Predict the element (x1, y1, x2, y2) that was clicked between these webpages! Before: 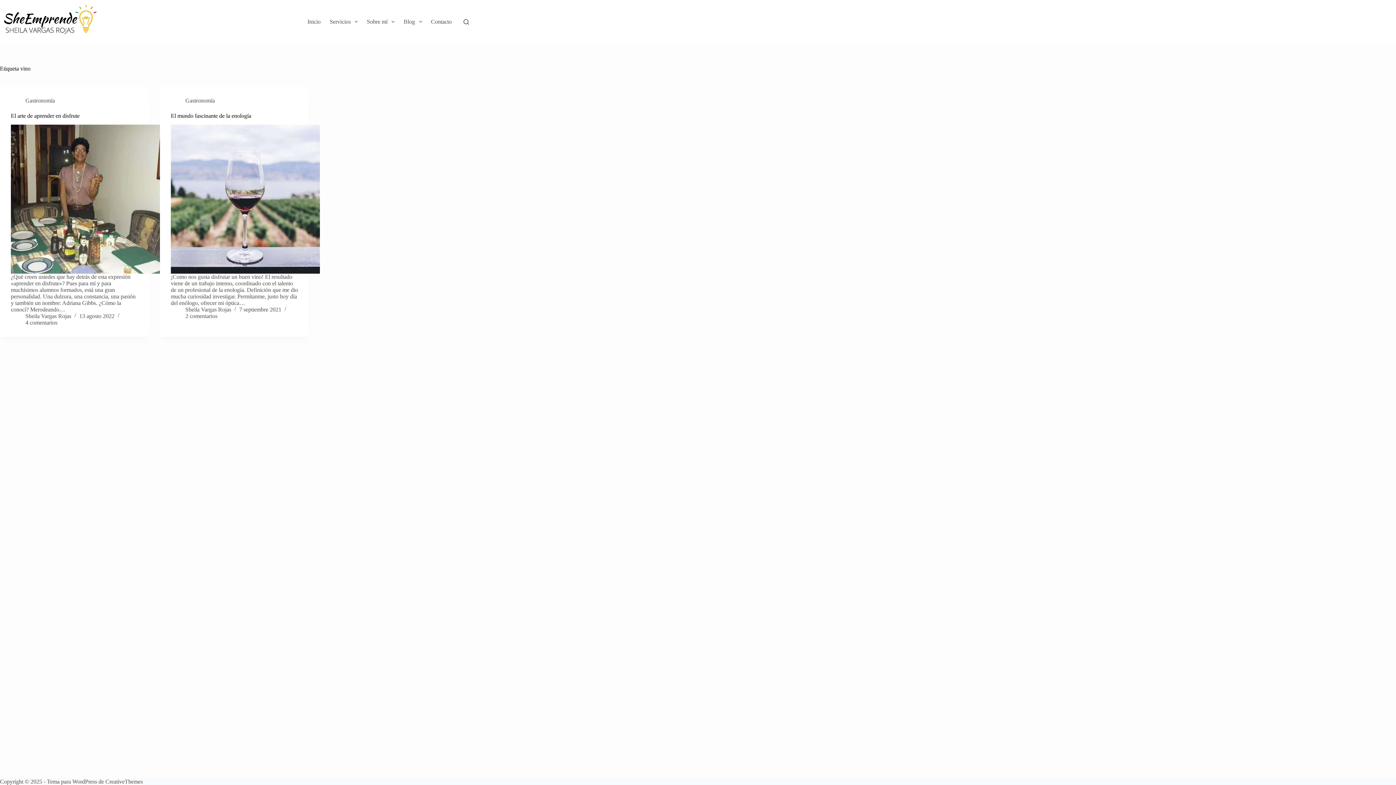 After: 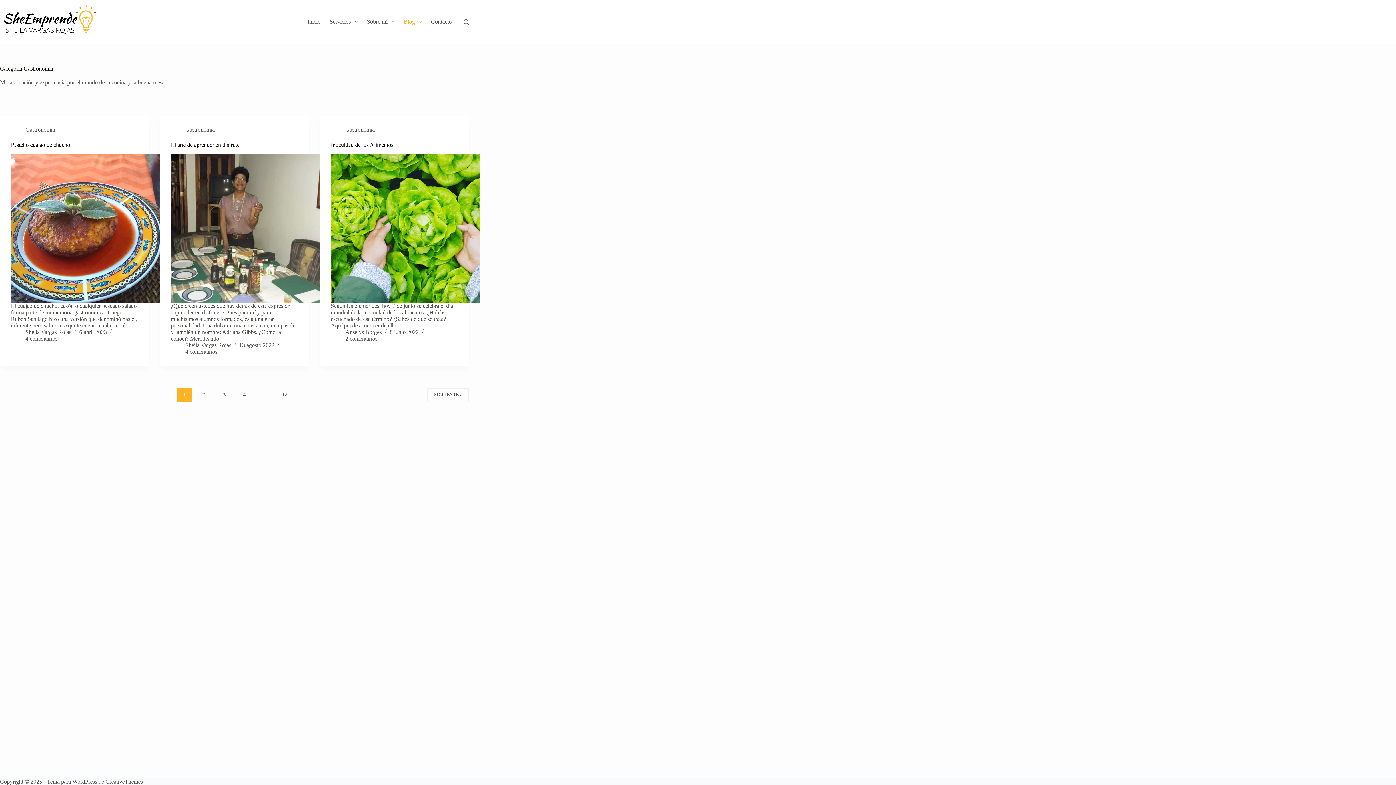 Action: label: Gastronomía bbox: (25, 97, 54, 103)